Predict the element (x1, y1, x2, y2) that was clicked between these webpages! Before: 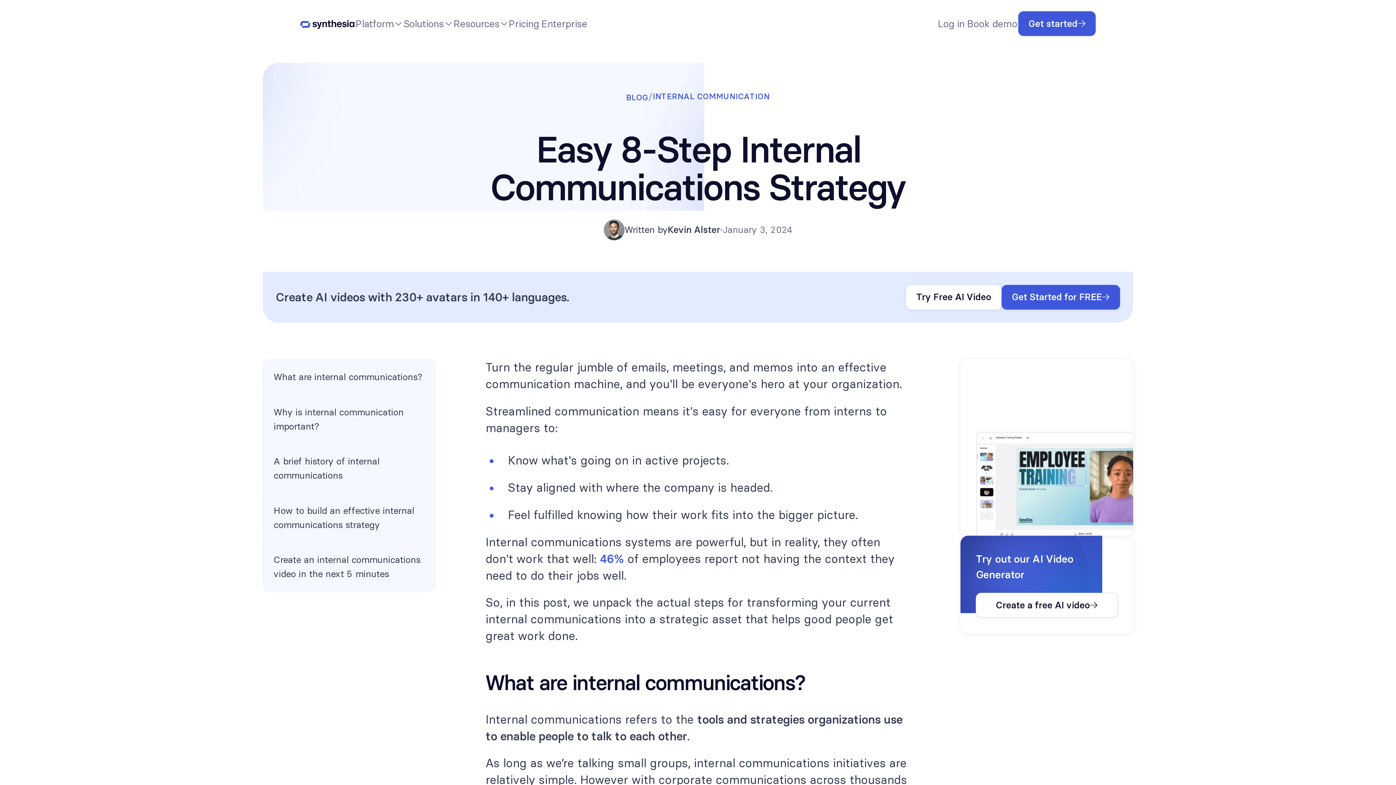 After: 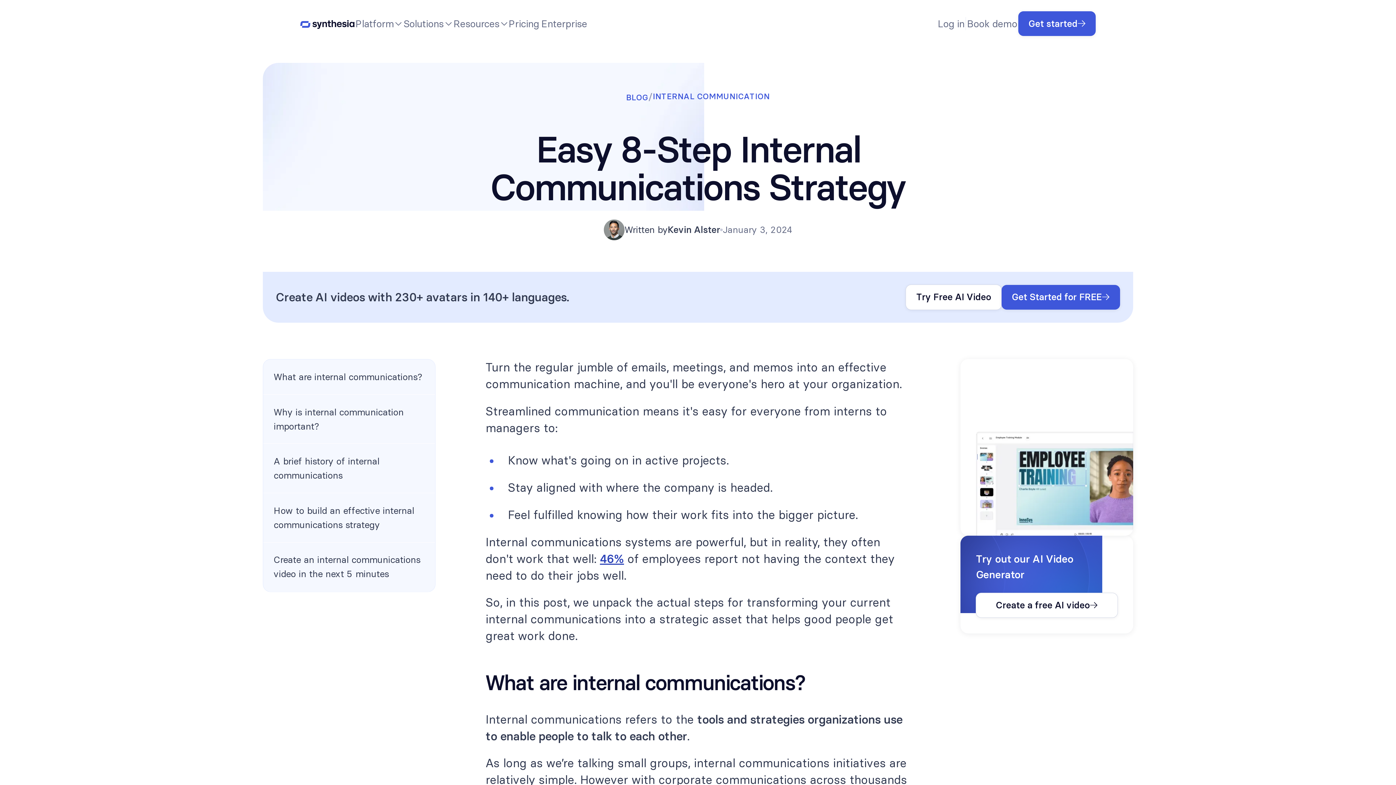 Action: label: 46% bbox: (600, 551, 624, 566)